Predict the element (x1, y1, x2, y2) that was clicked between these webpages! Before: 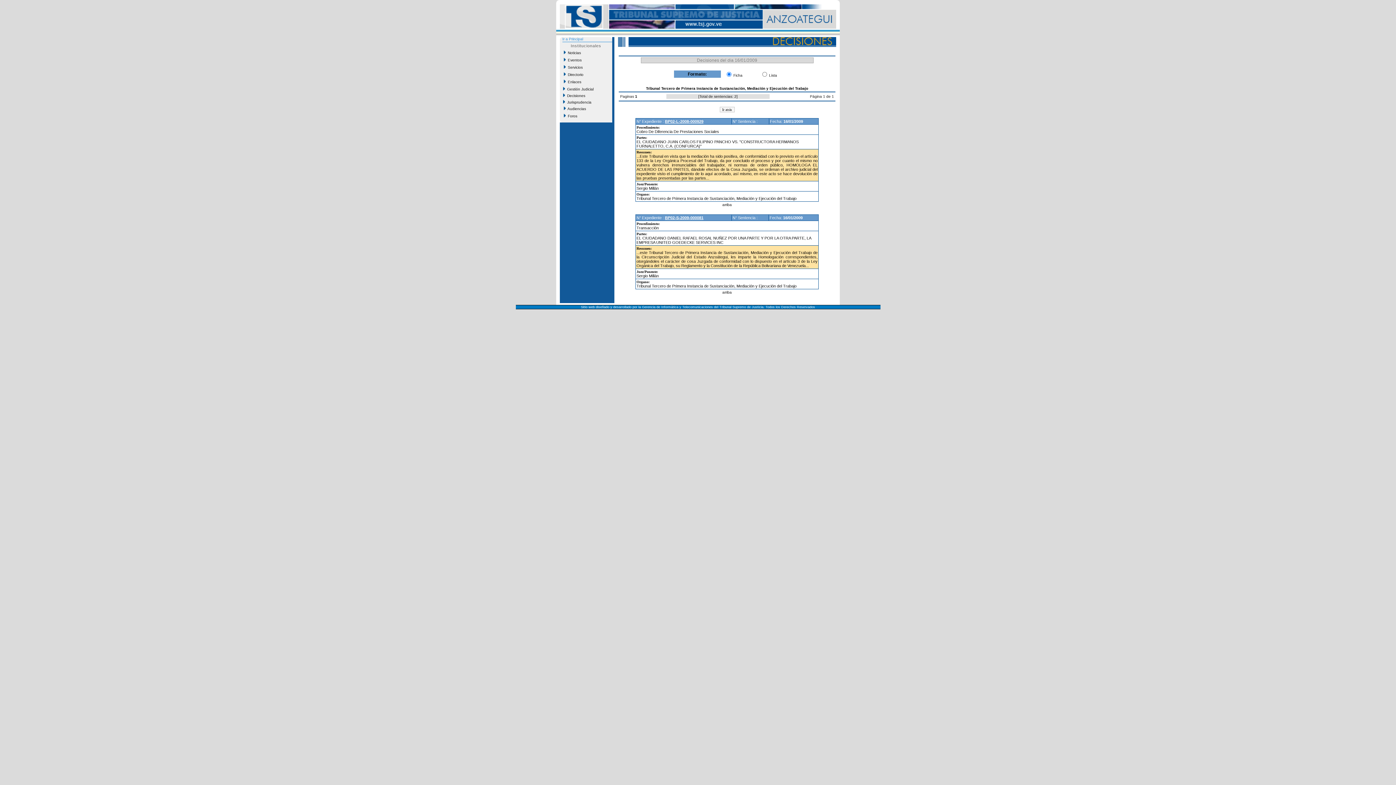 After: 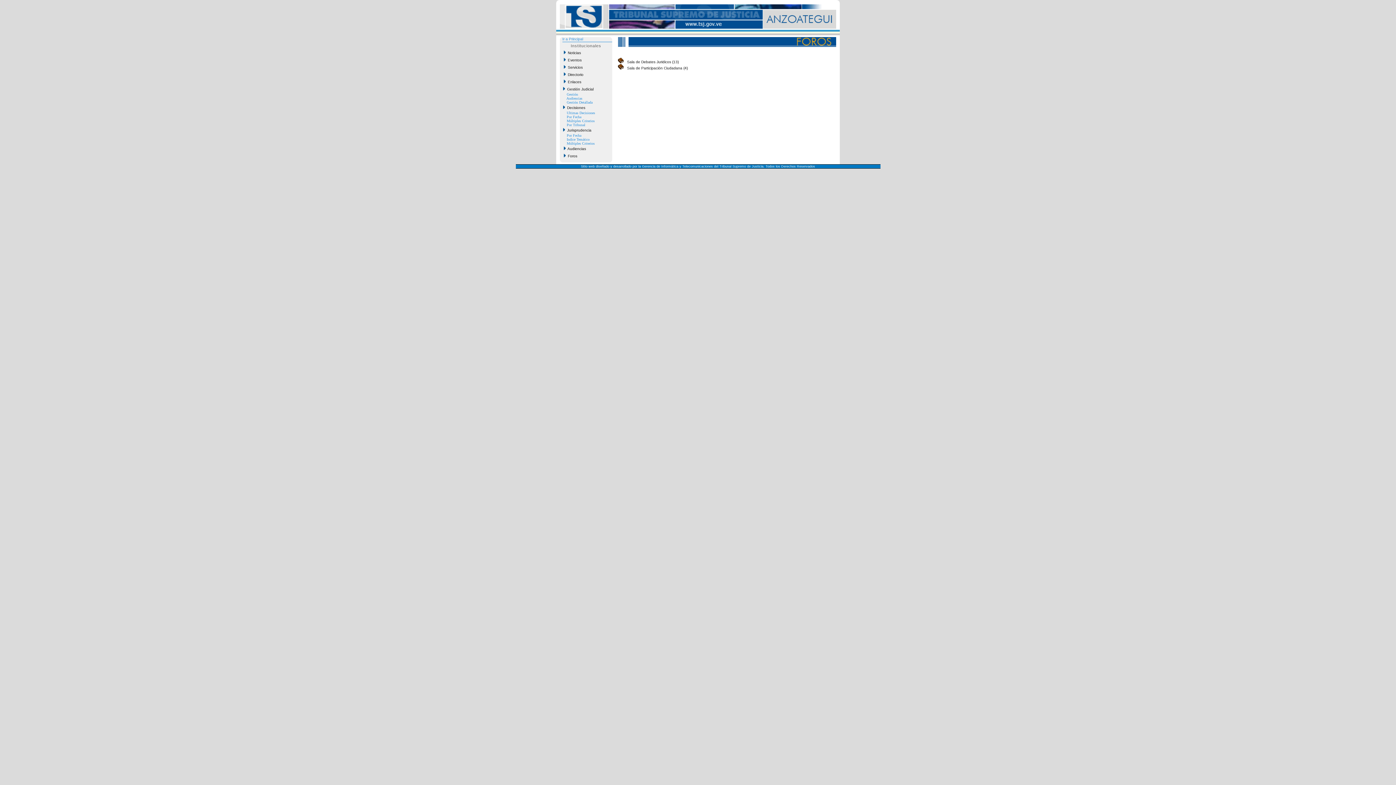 Action: bbox: (562, 113, 609, 119) label:   Foros